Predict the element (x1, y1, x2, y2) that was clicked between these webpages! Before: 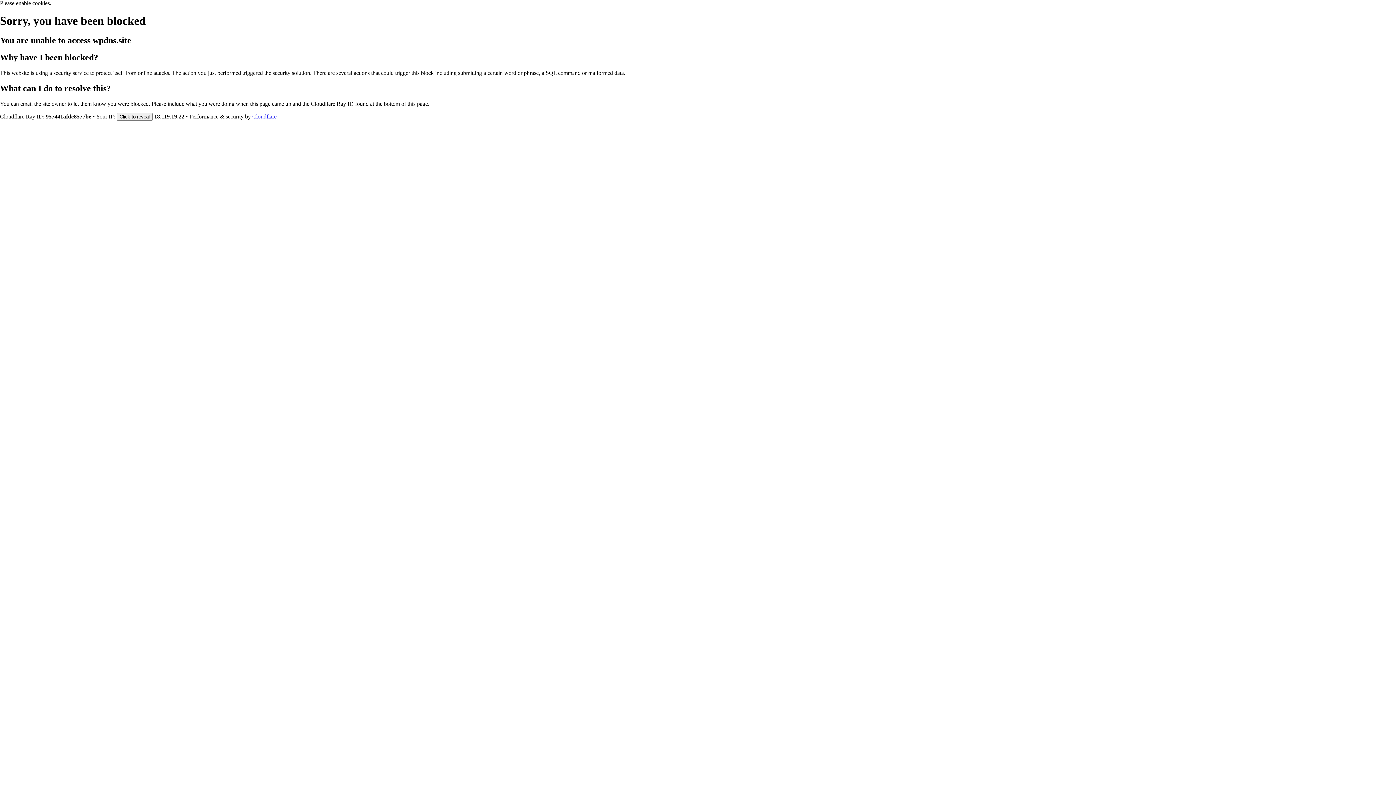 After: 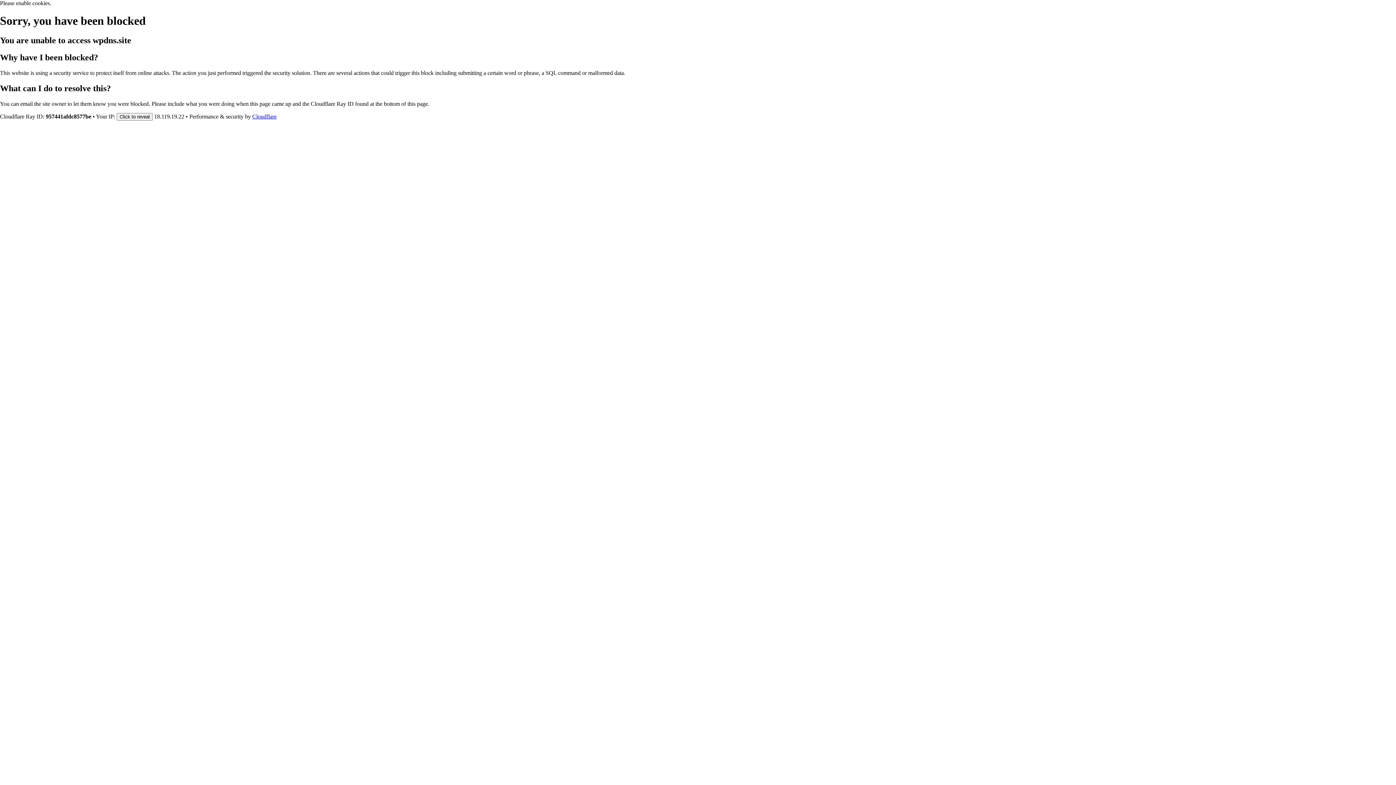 Action: label: Cloudflare bbox: (252, 113, 276, 119)